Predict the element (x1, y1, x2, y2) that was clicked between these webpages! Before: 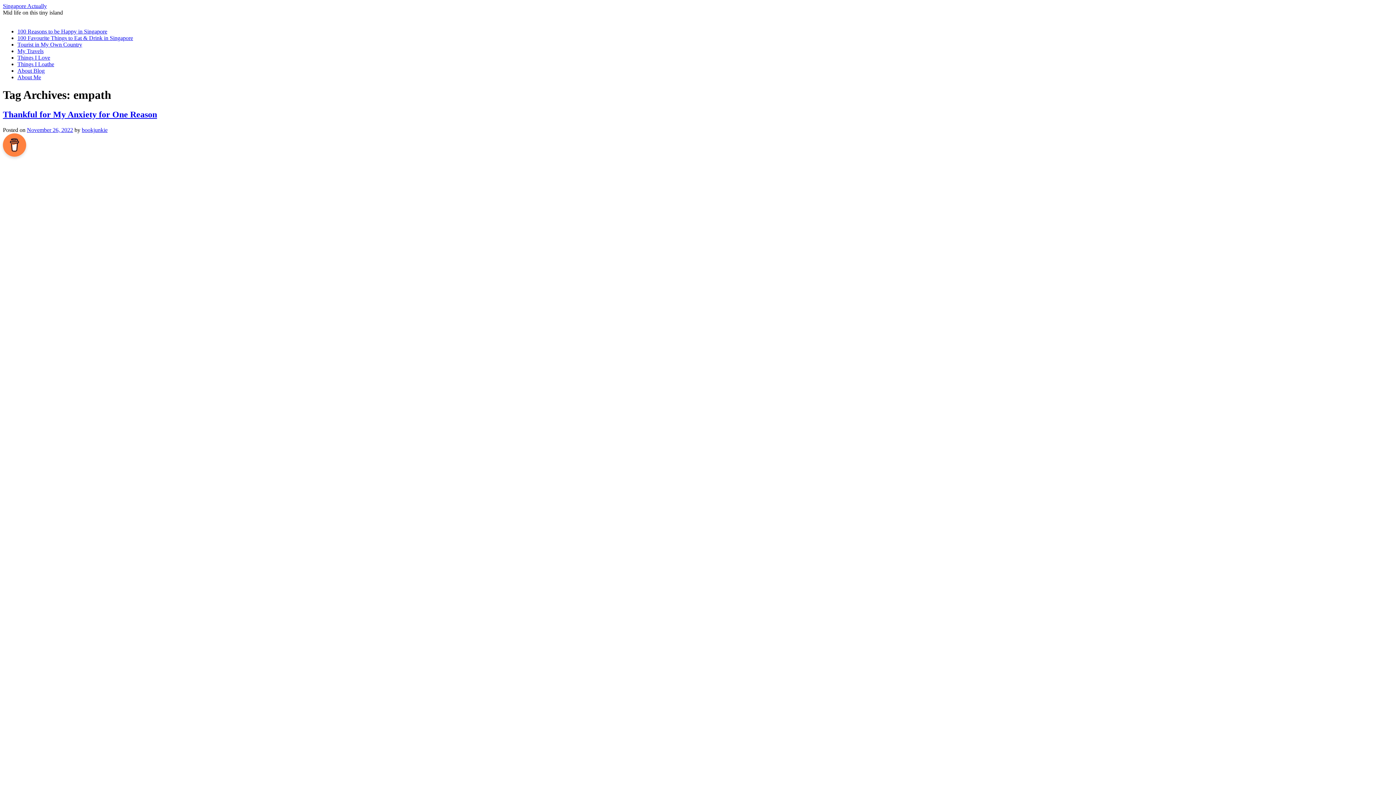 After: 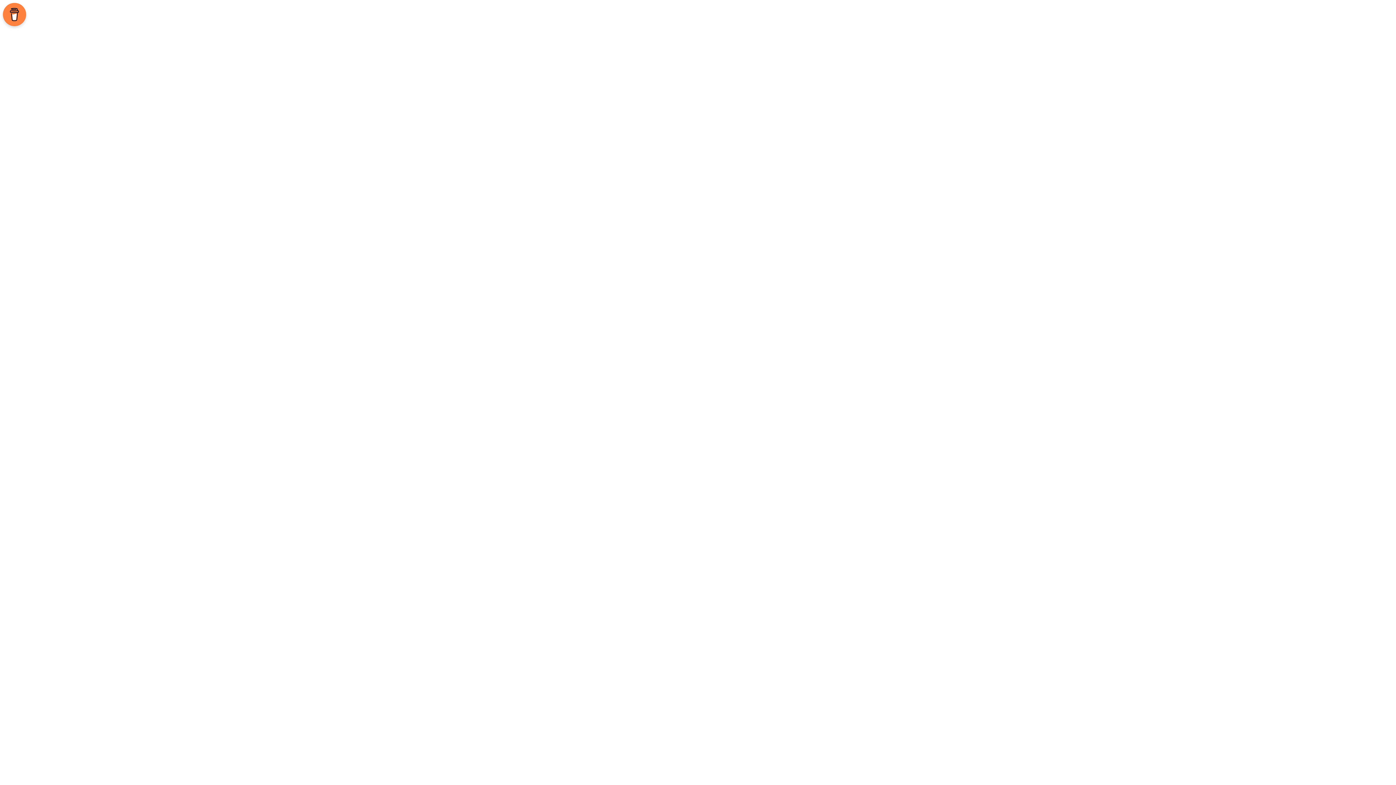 Action: bbox: (17, 74, 41, 80) label: About Me